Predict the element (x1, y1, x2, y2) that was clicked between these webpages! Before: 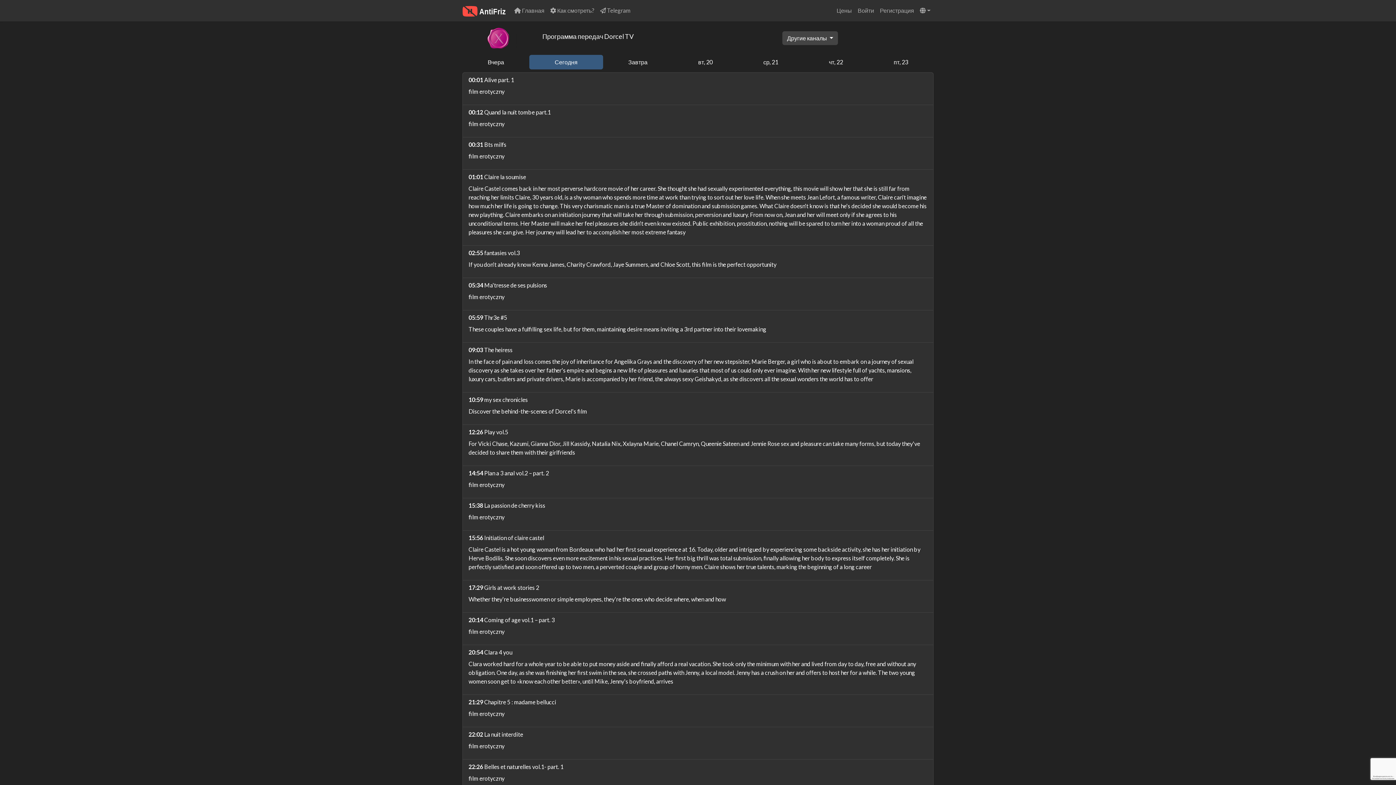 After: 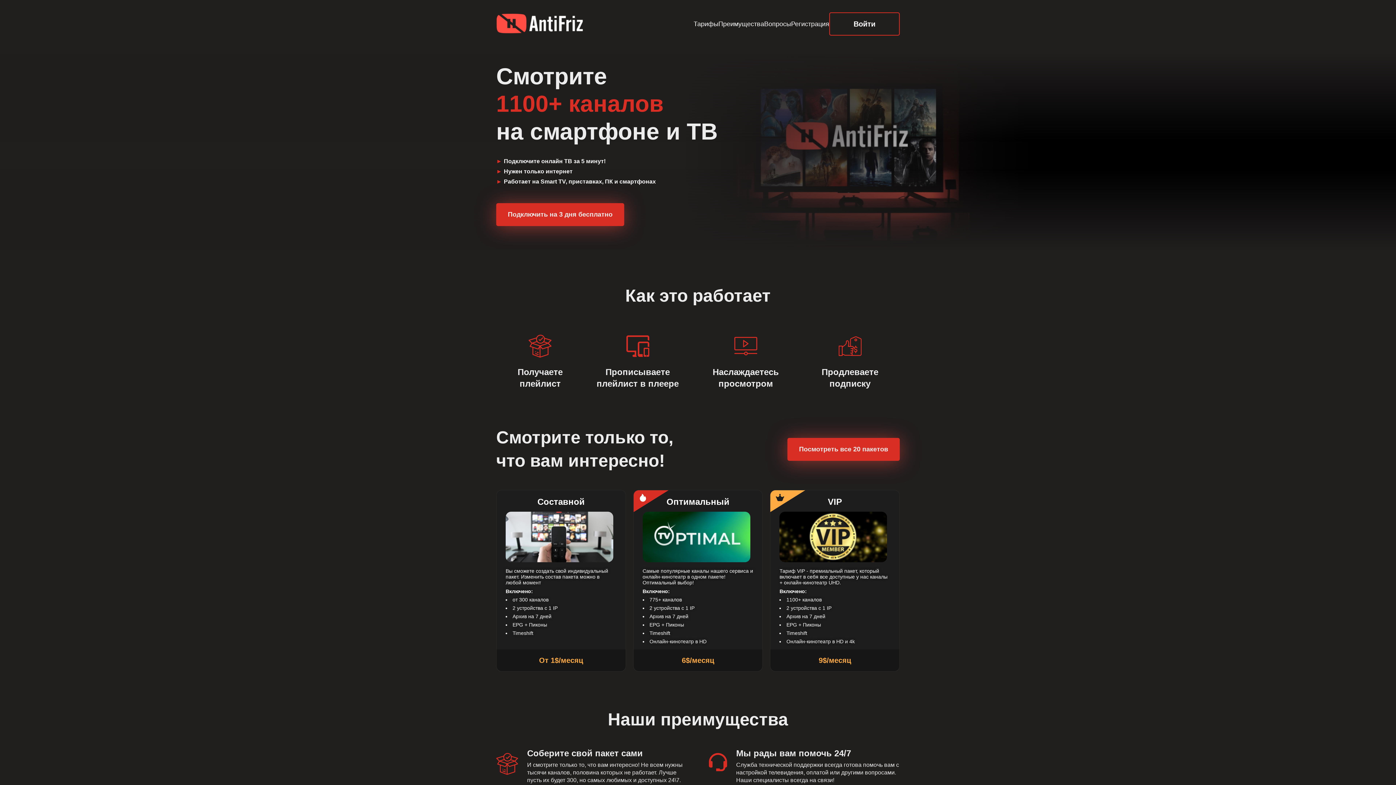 Action: label:  Главная bbox: (511, 3, 547, 17)